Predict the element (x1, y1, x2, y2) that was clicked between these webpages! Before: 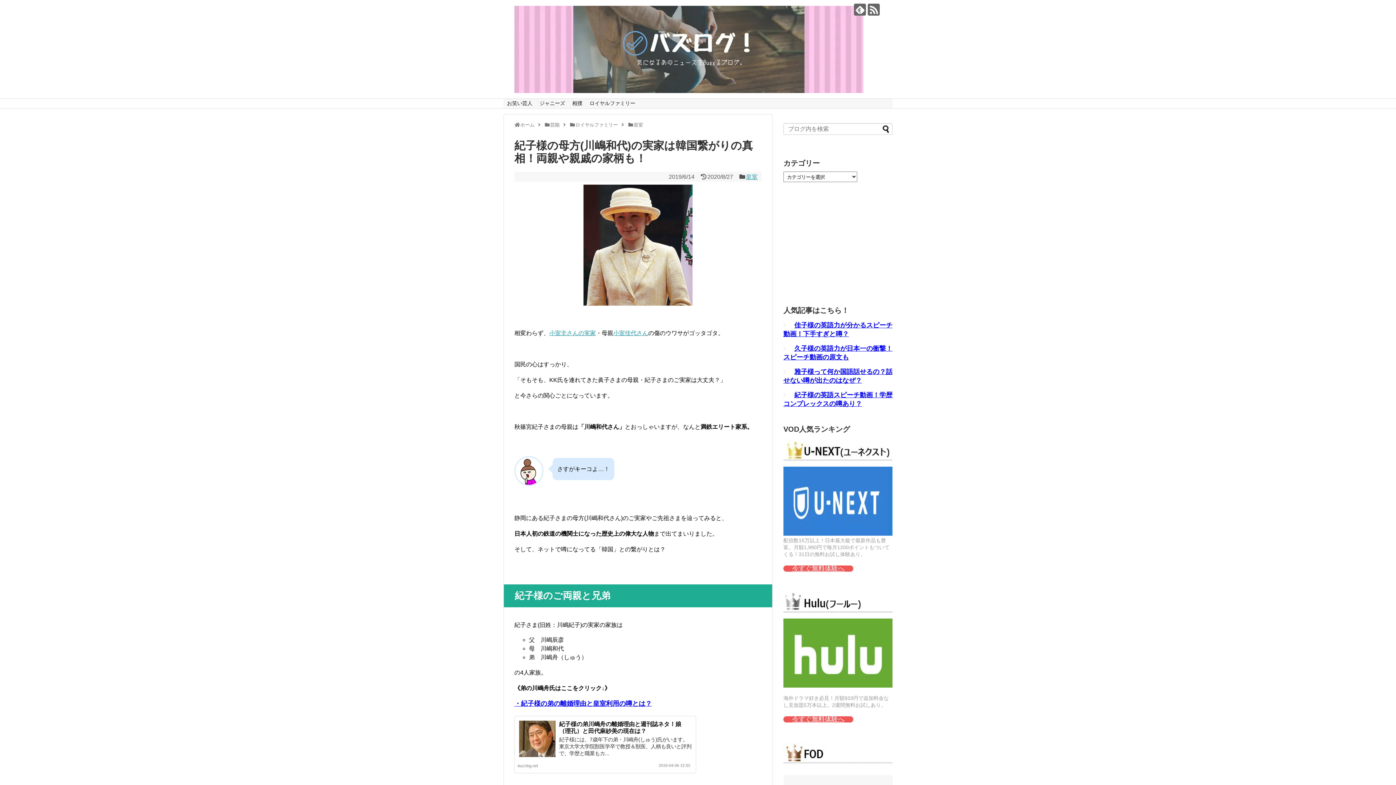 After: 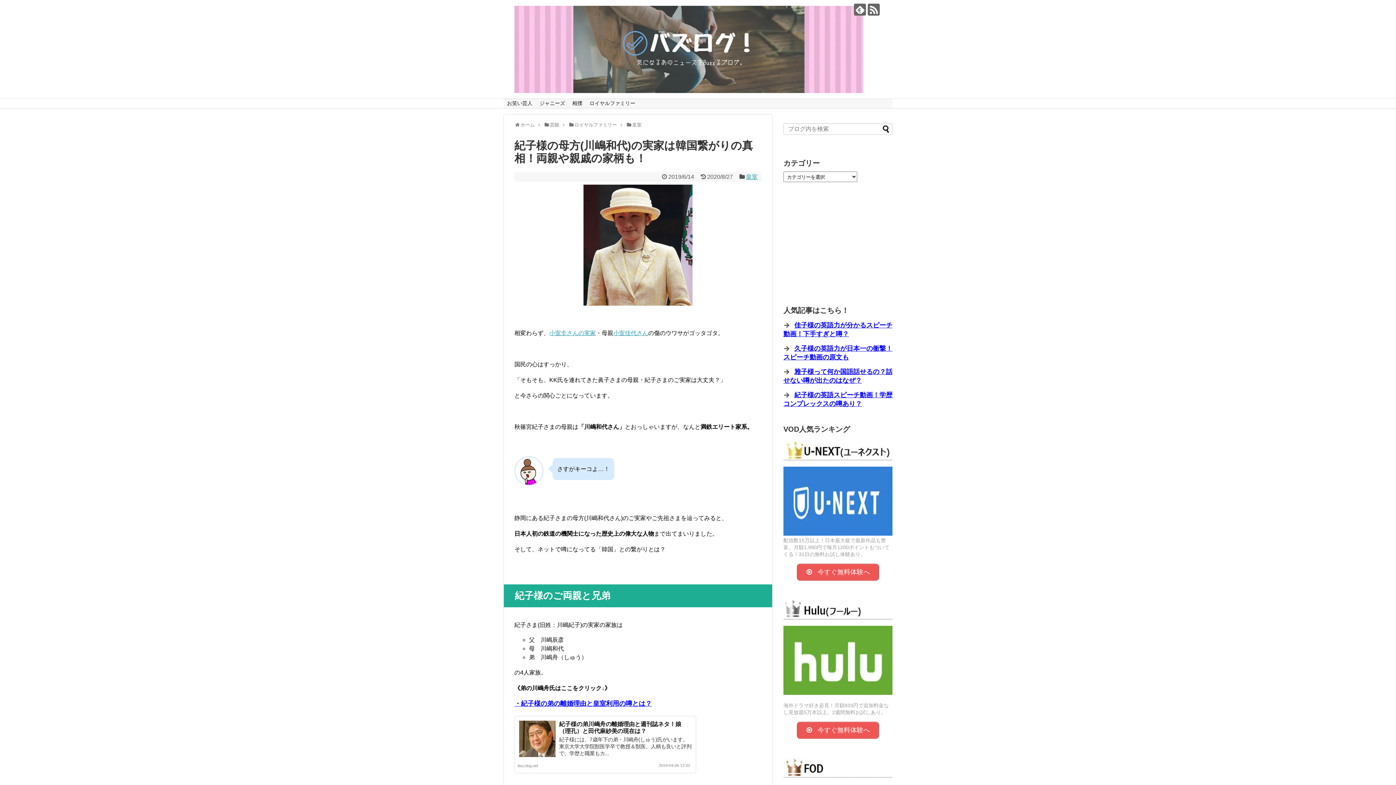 Action: bbox: (783, 716, 853, 723) label: 今すぐ無料体験へ